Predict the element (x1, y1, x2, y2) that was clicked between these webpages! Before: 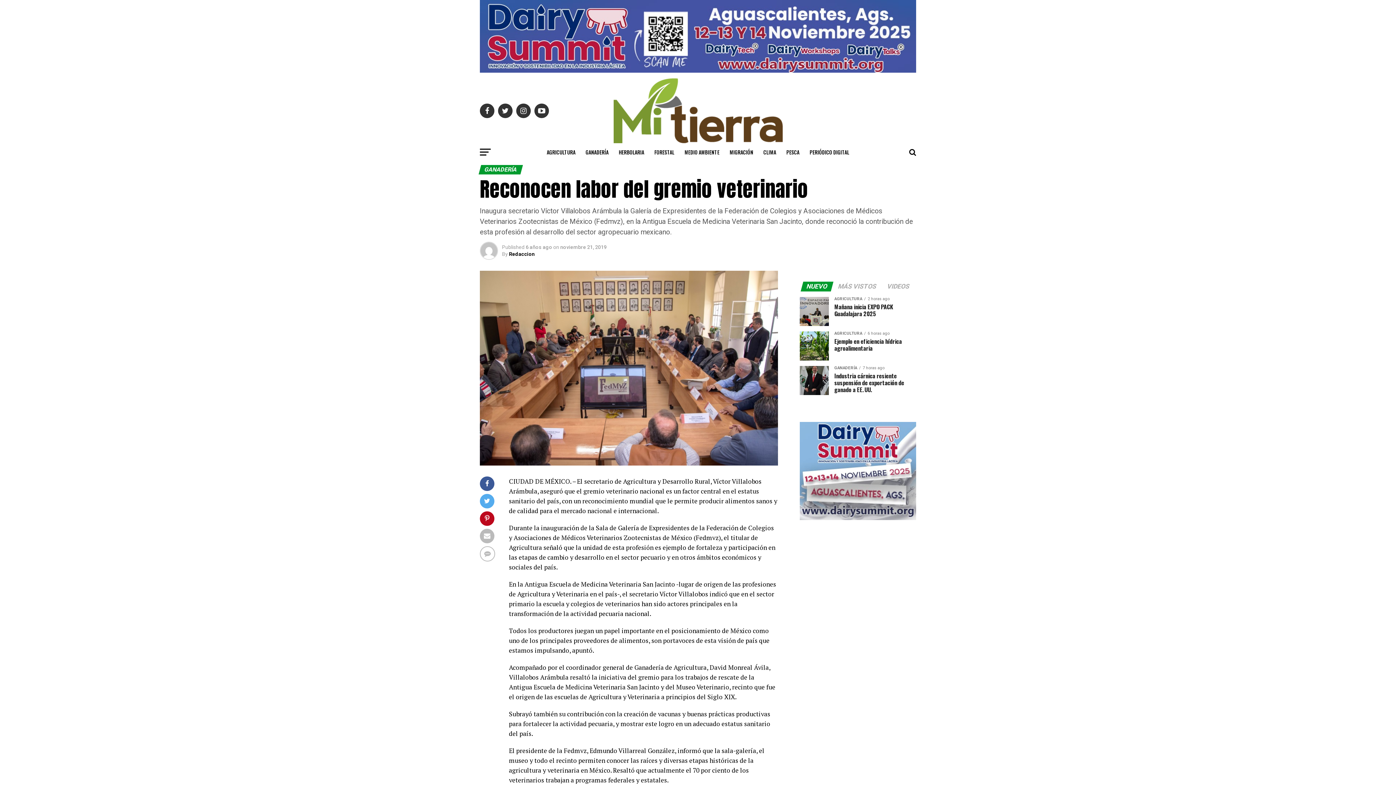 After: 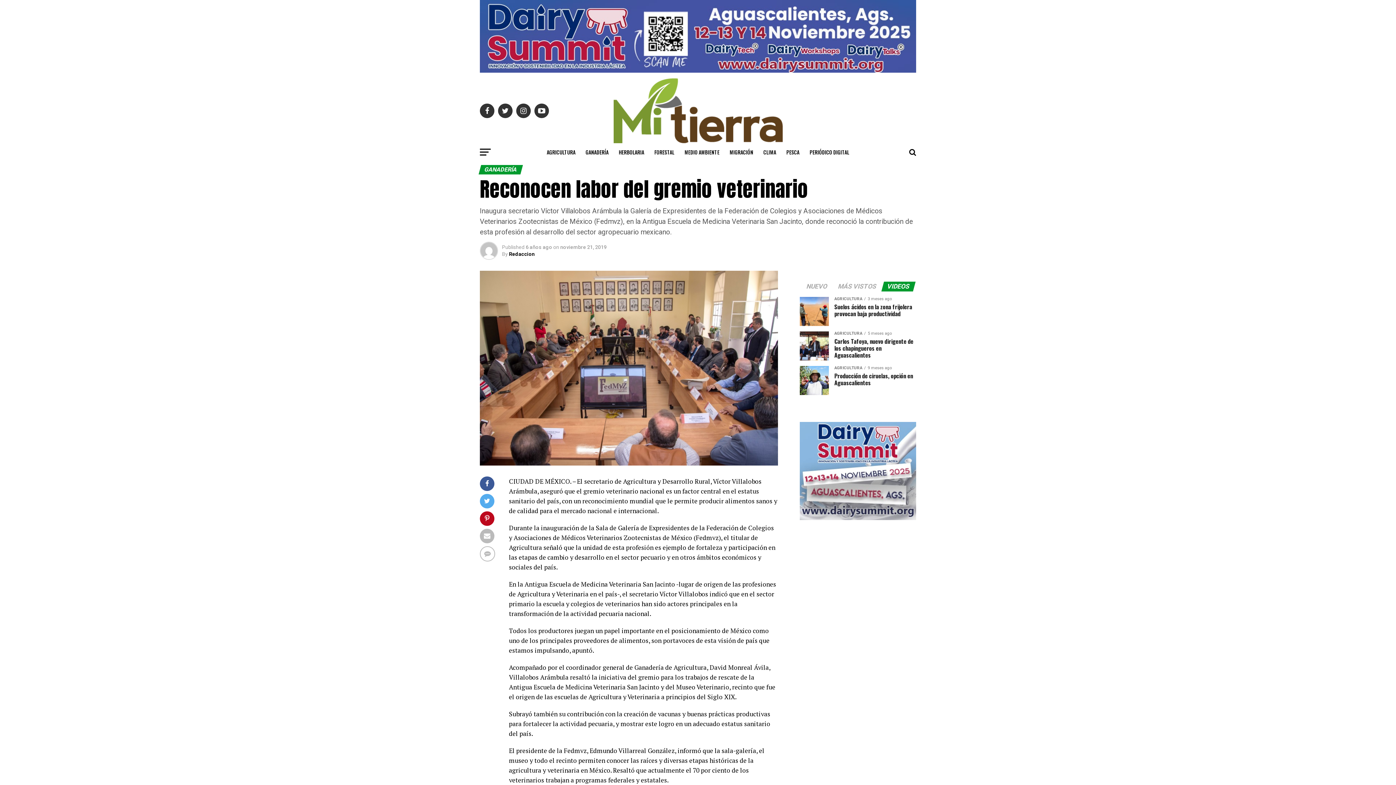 Action: bbox: (882, 284, 914, 290) label: VIDEOS